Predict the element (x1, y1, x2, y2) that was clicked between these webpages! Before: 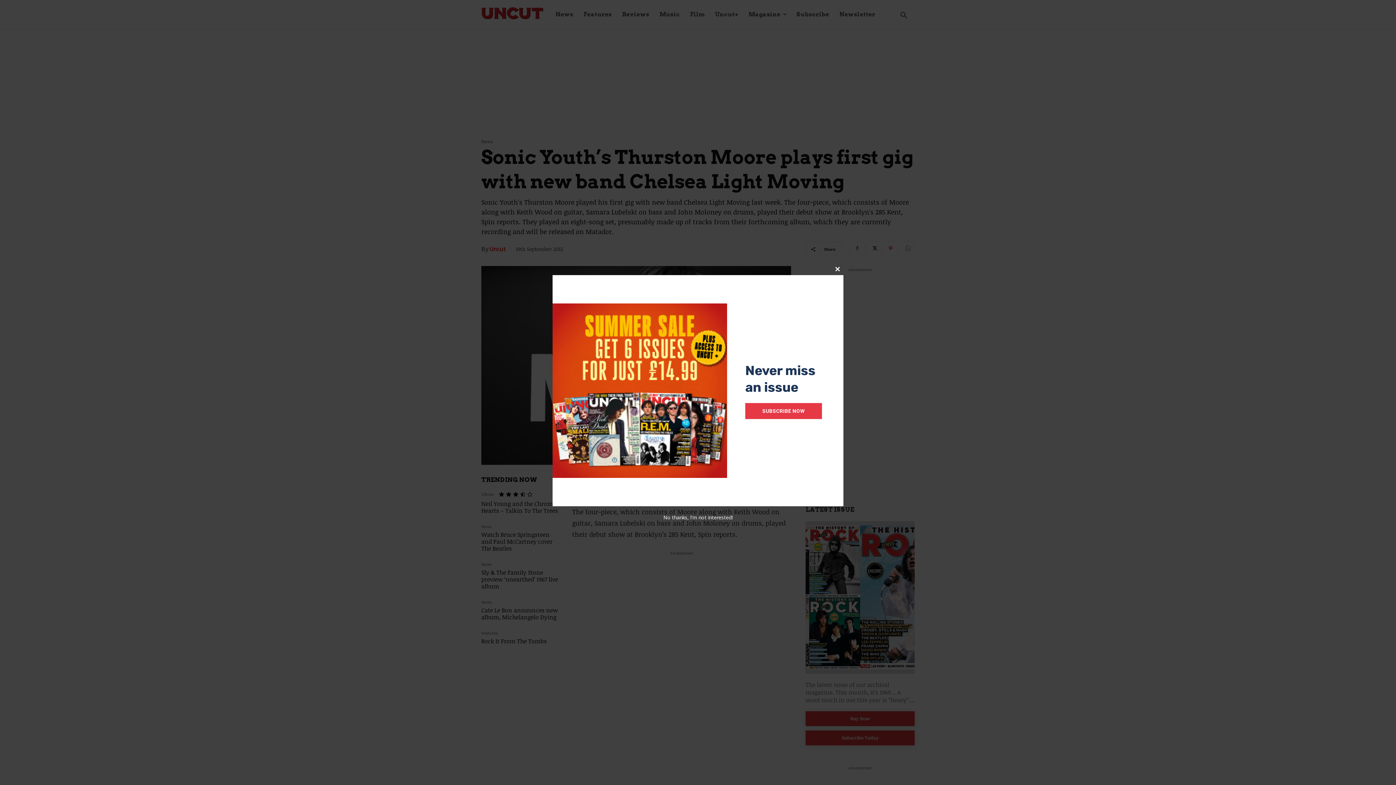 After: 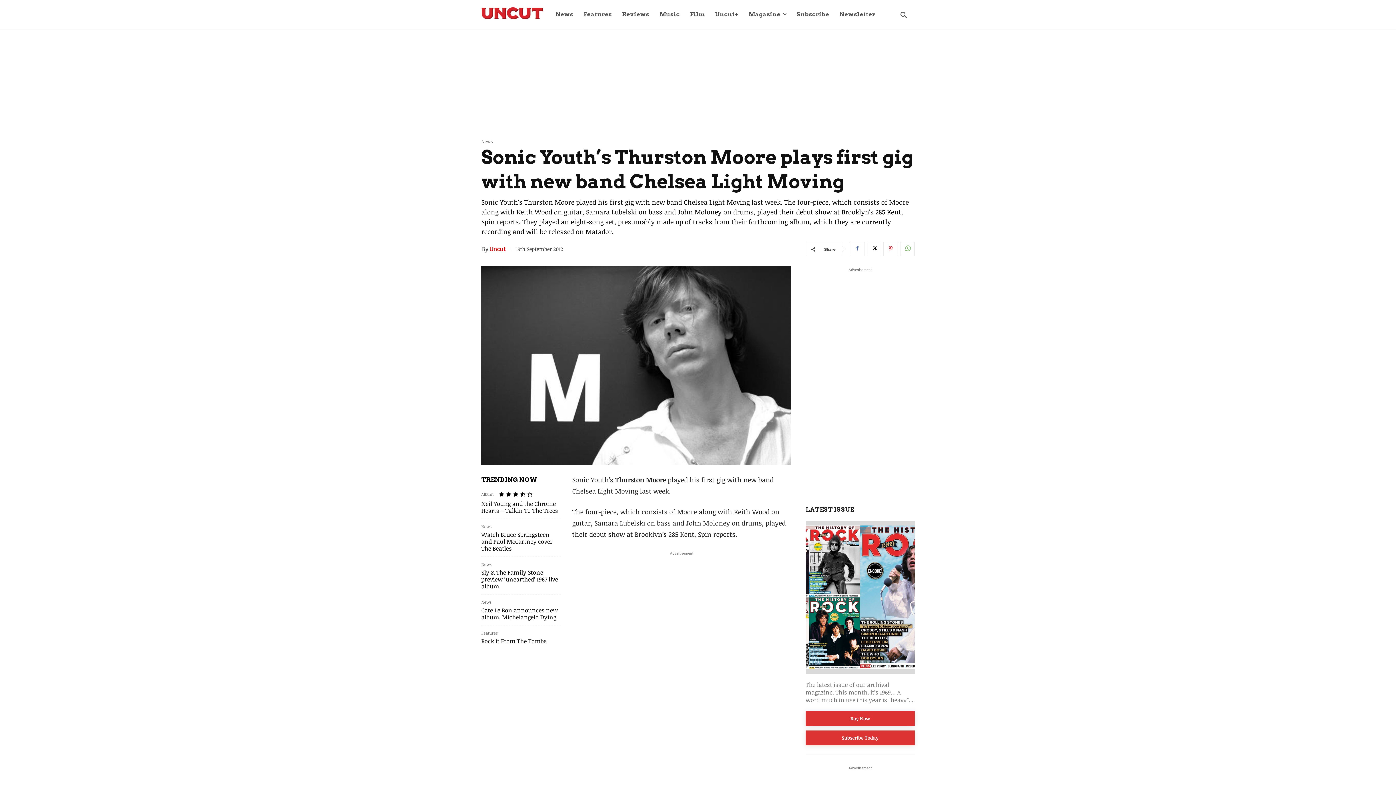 Action: bbox: (663, 514, 732, 521) label: No thanks, I’m not interested!